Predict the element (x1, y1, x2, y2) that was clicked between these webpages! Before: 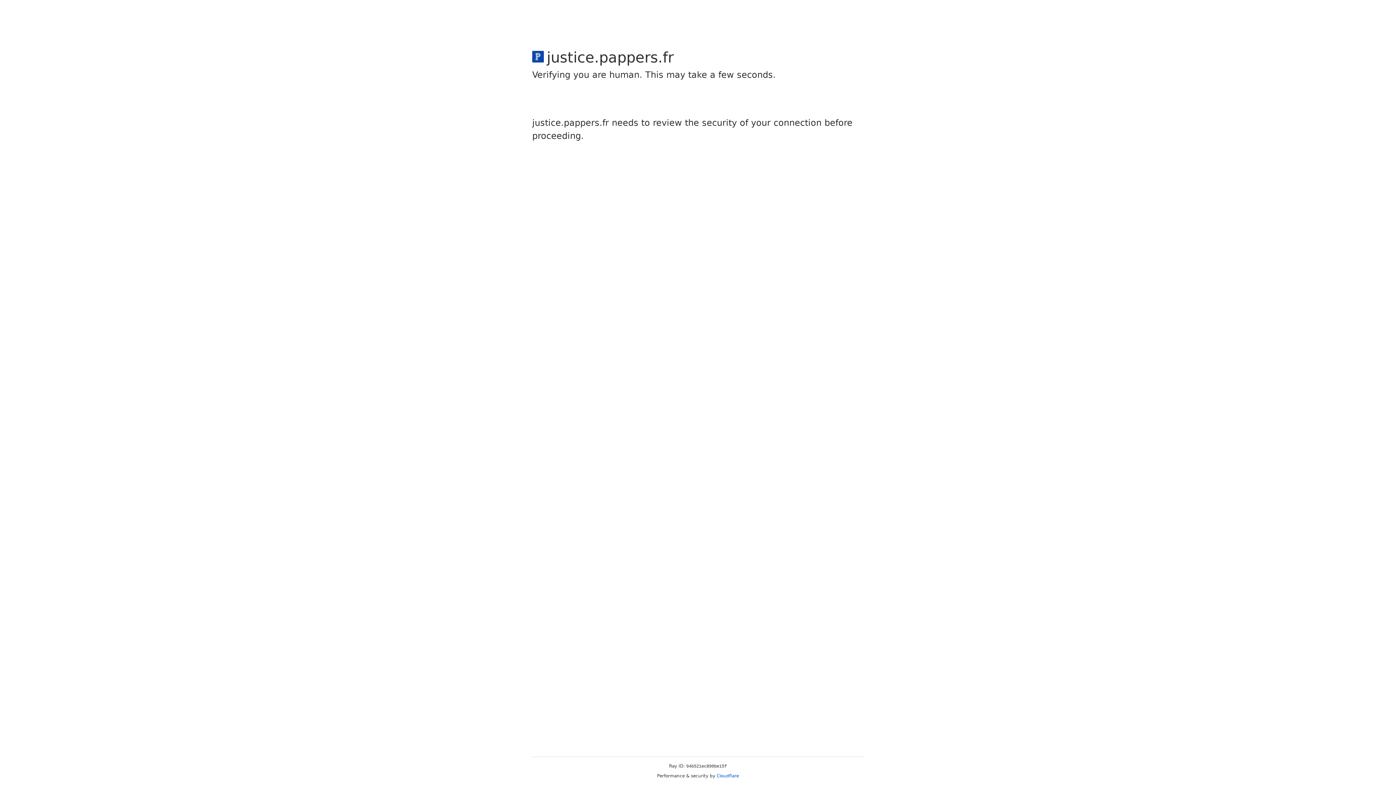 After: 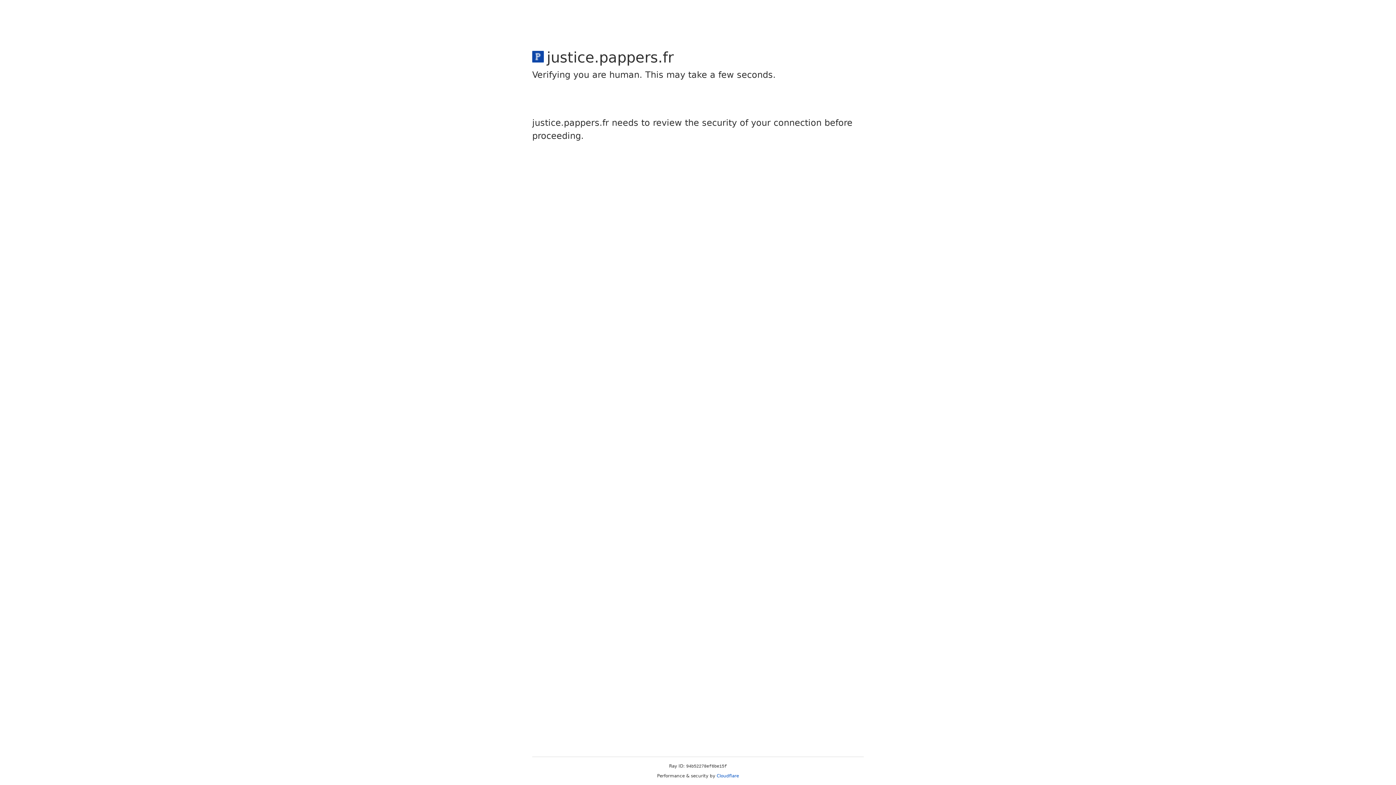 Action: bbox: (716, 773, 739, 778) label: Cloudflare